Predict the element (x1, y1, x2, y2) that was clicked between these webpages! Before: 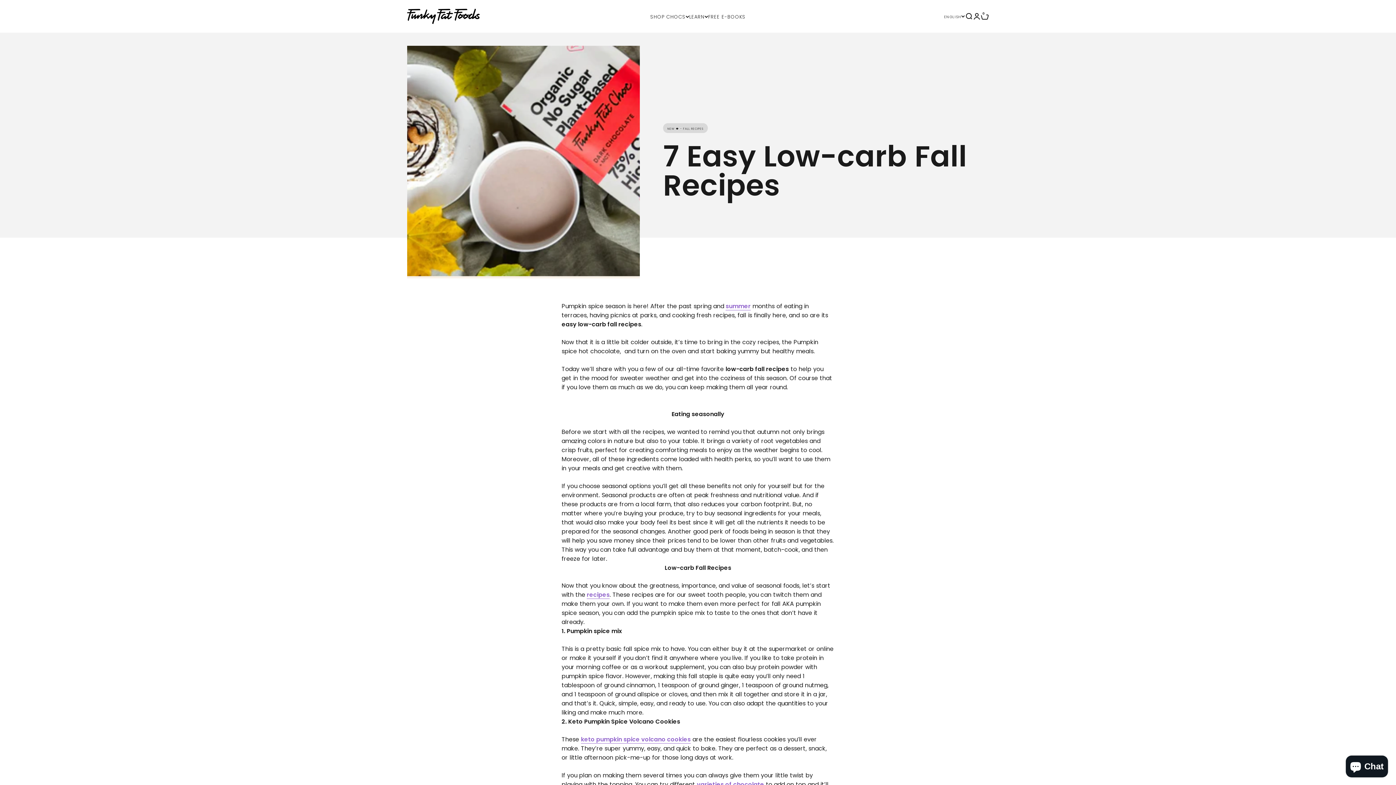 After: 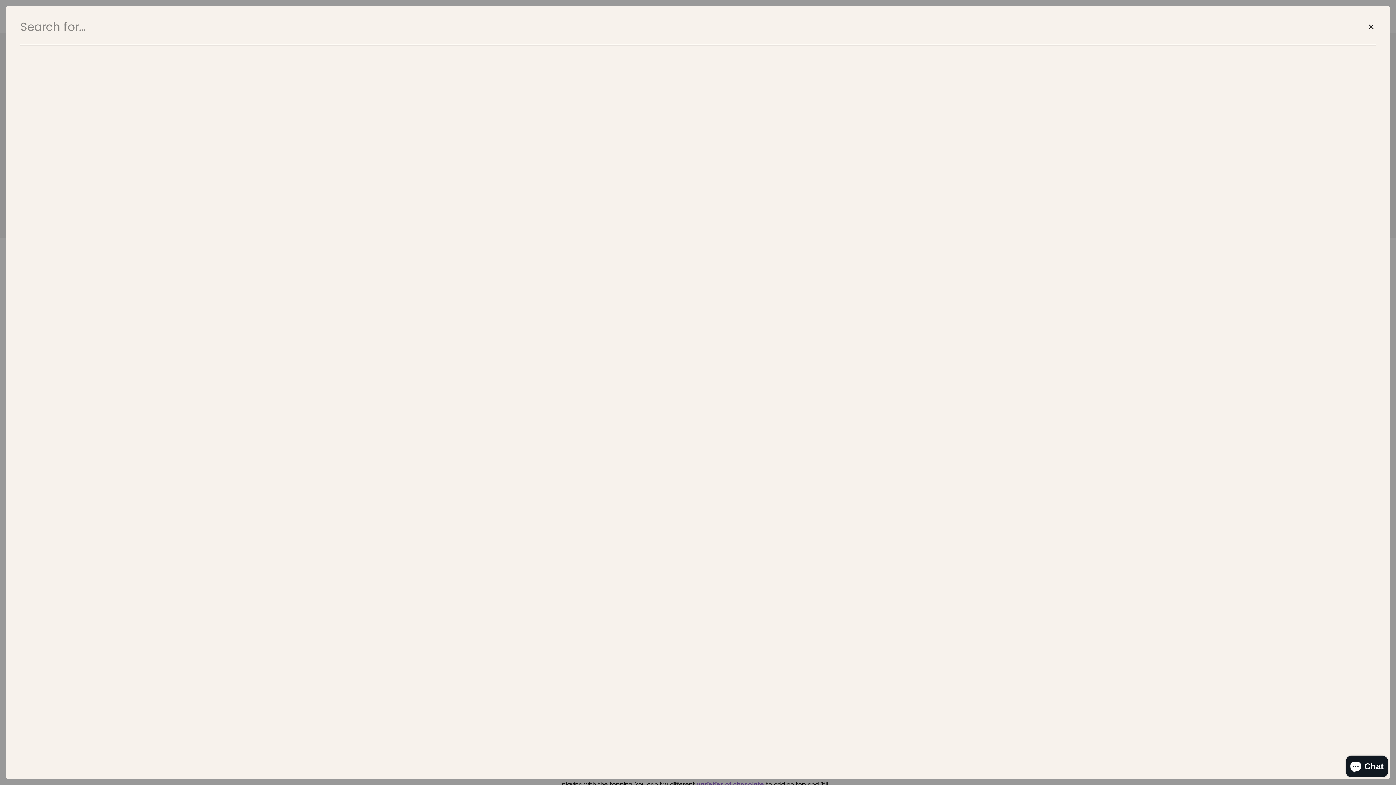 Action: label: Open search bbox: (965, 12, 973, 20)